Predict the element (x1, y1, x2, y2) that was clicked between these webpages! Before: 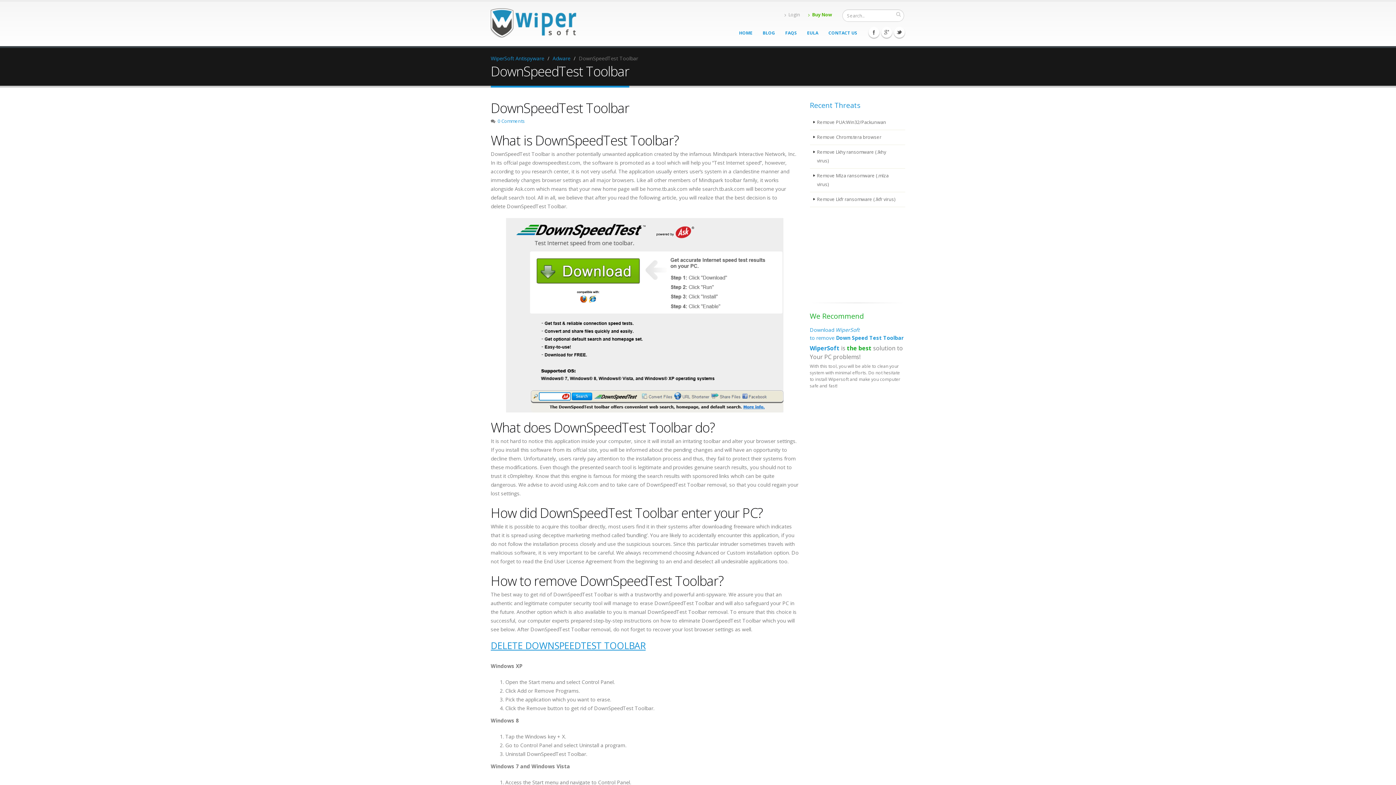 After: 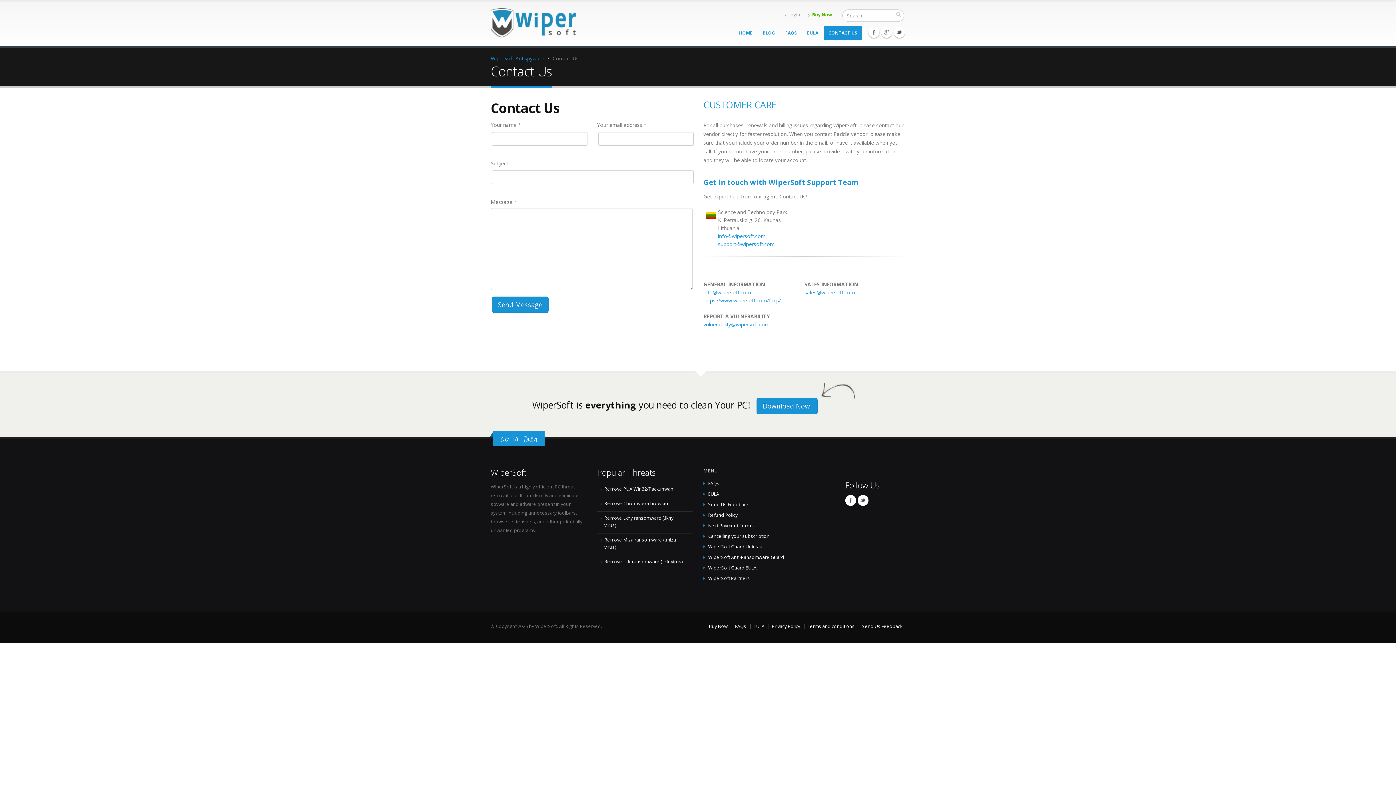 Action: label: CONTACT US bbox: (824, 25, 862, 40)